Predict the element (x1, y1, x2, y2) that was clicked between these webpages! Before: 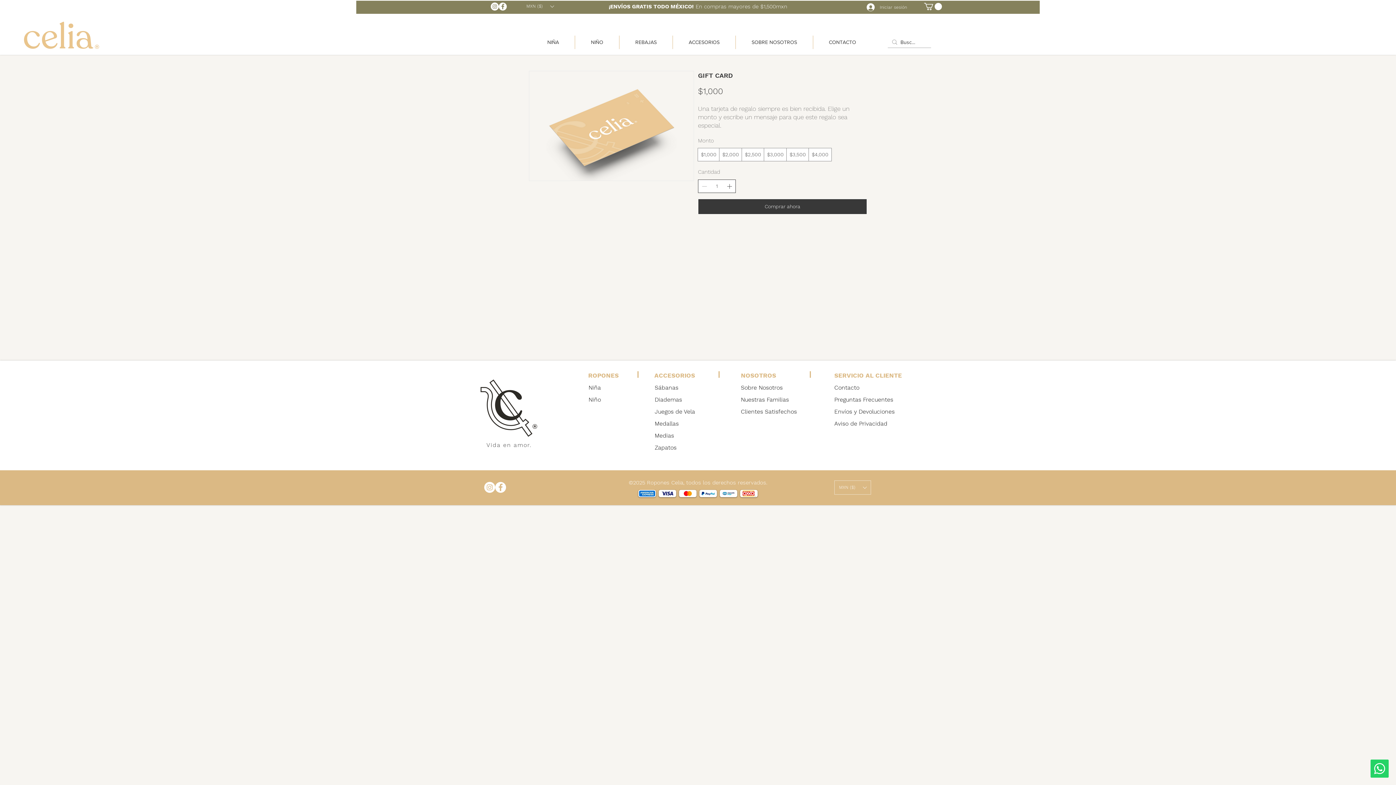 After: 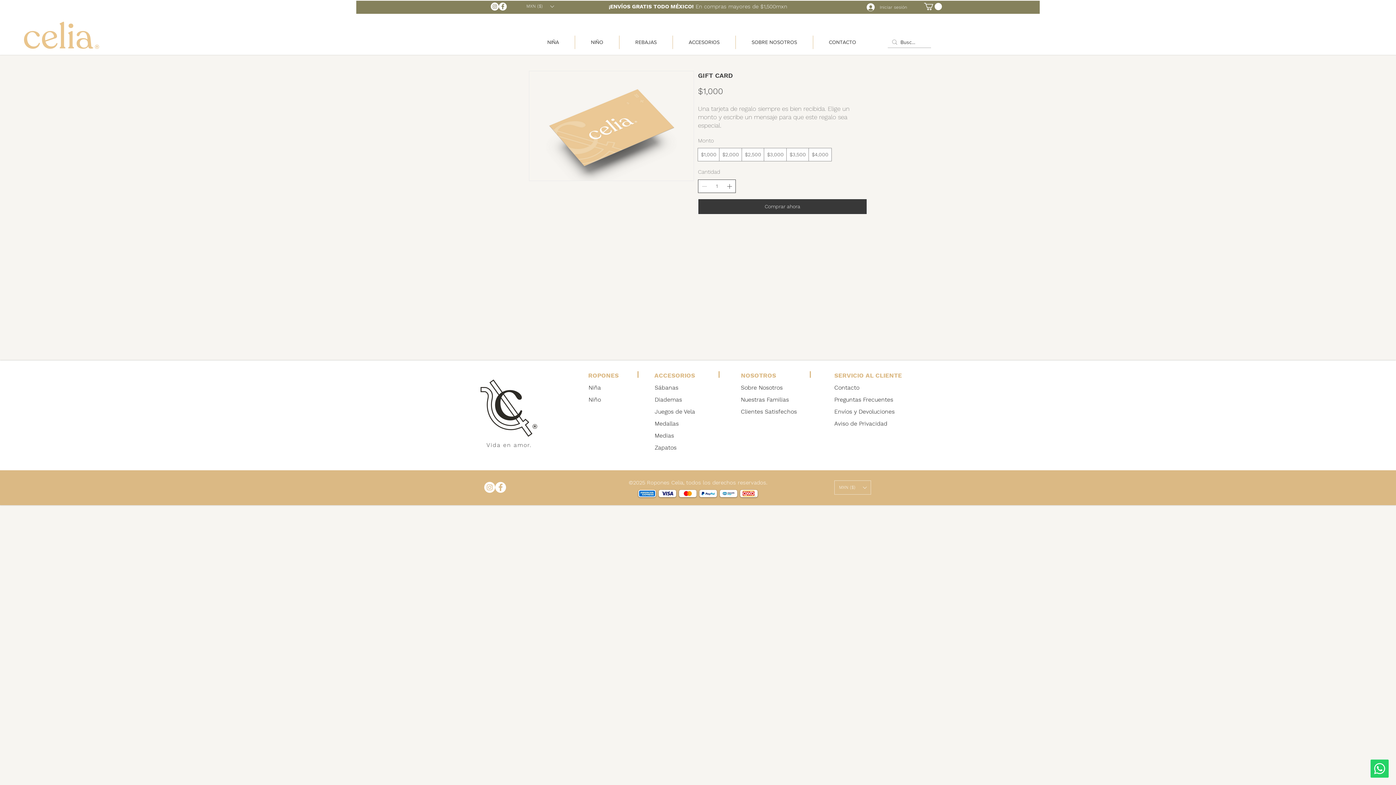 Action: bbox: (498, 2, 506, 10) label: Facebook - Ropones Celia